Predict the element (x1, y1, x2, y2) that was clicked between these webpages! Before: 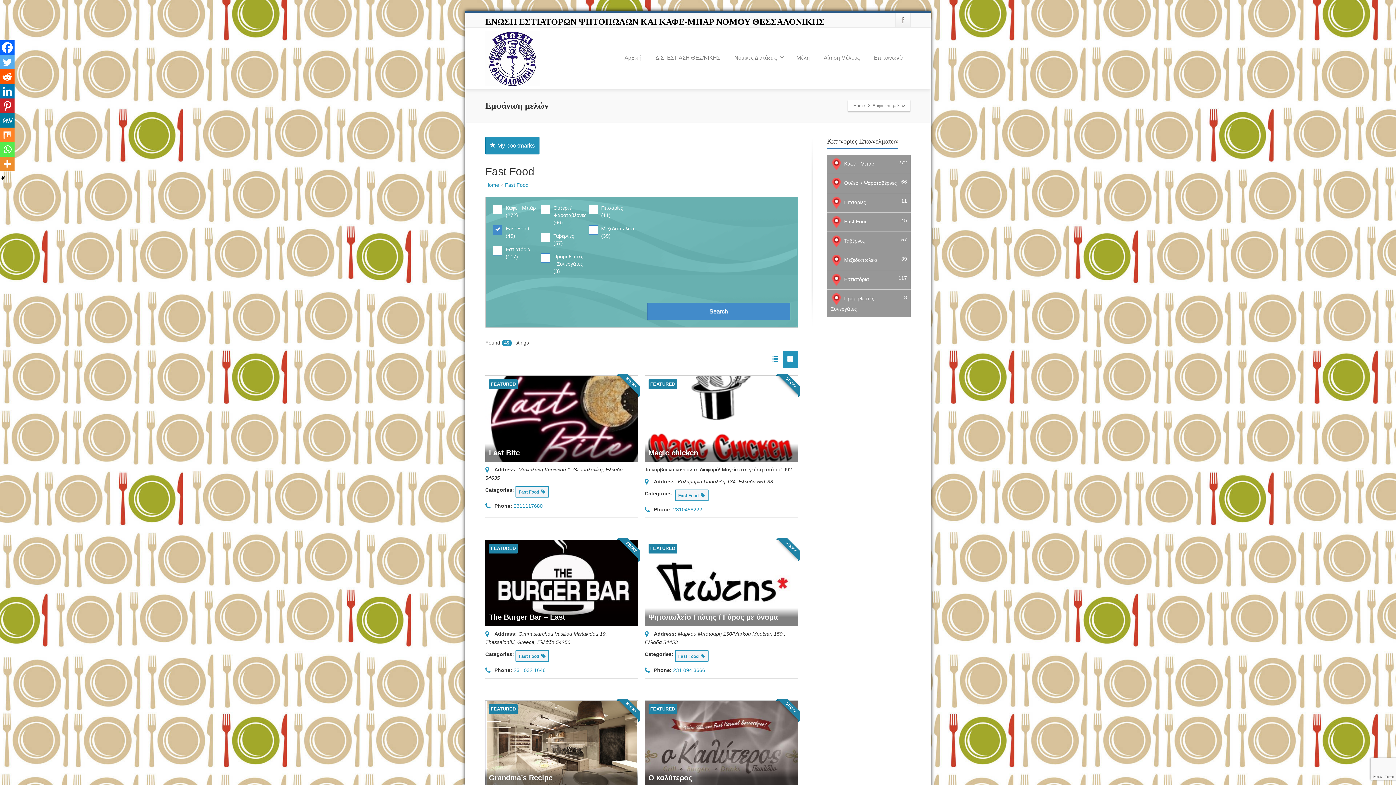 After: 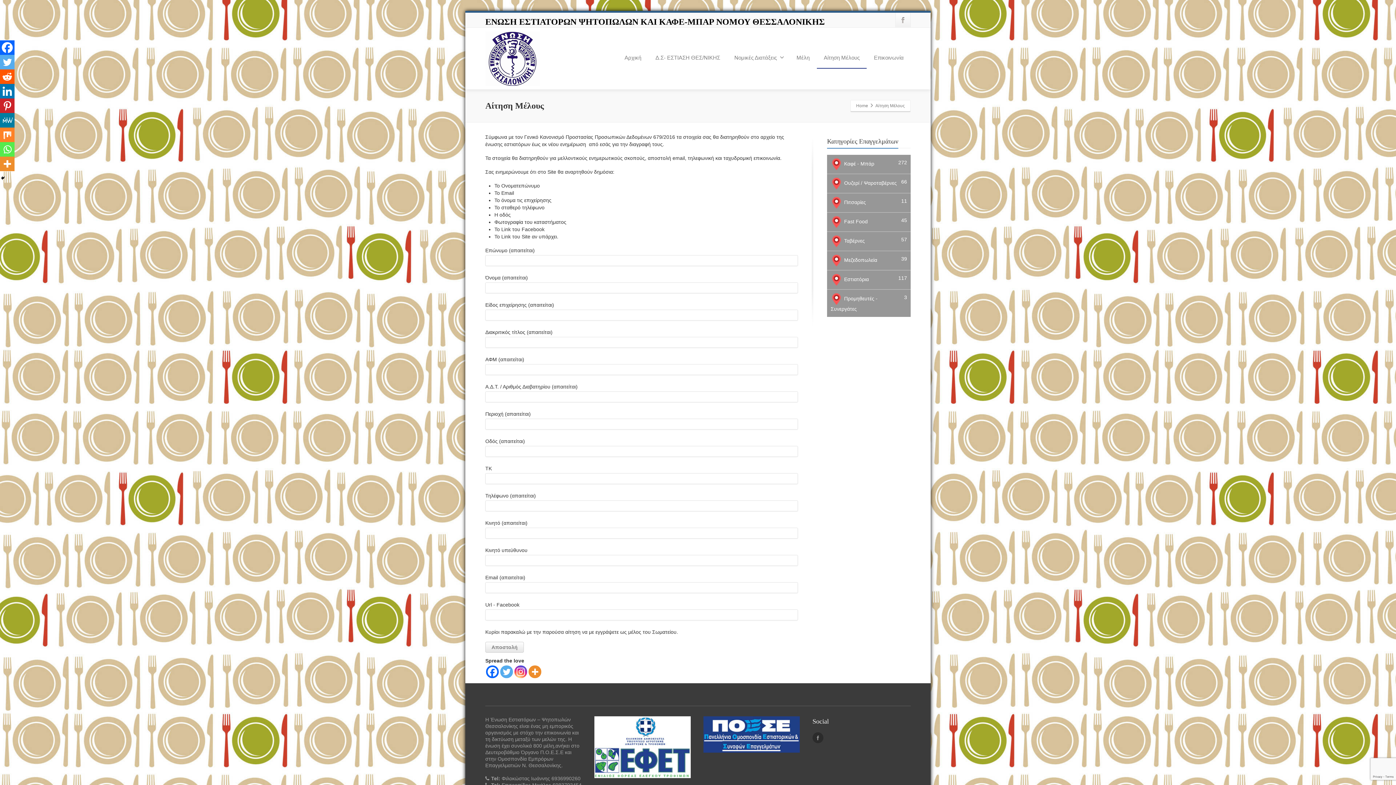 Action: bbox: (817, 47, 866, 68) label: Αίτηση Μέλους